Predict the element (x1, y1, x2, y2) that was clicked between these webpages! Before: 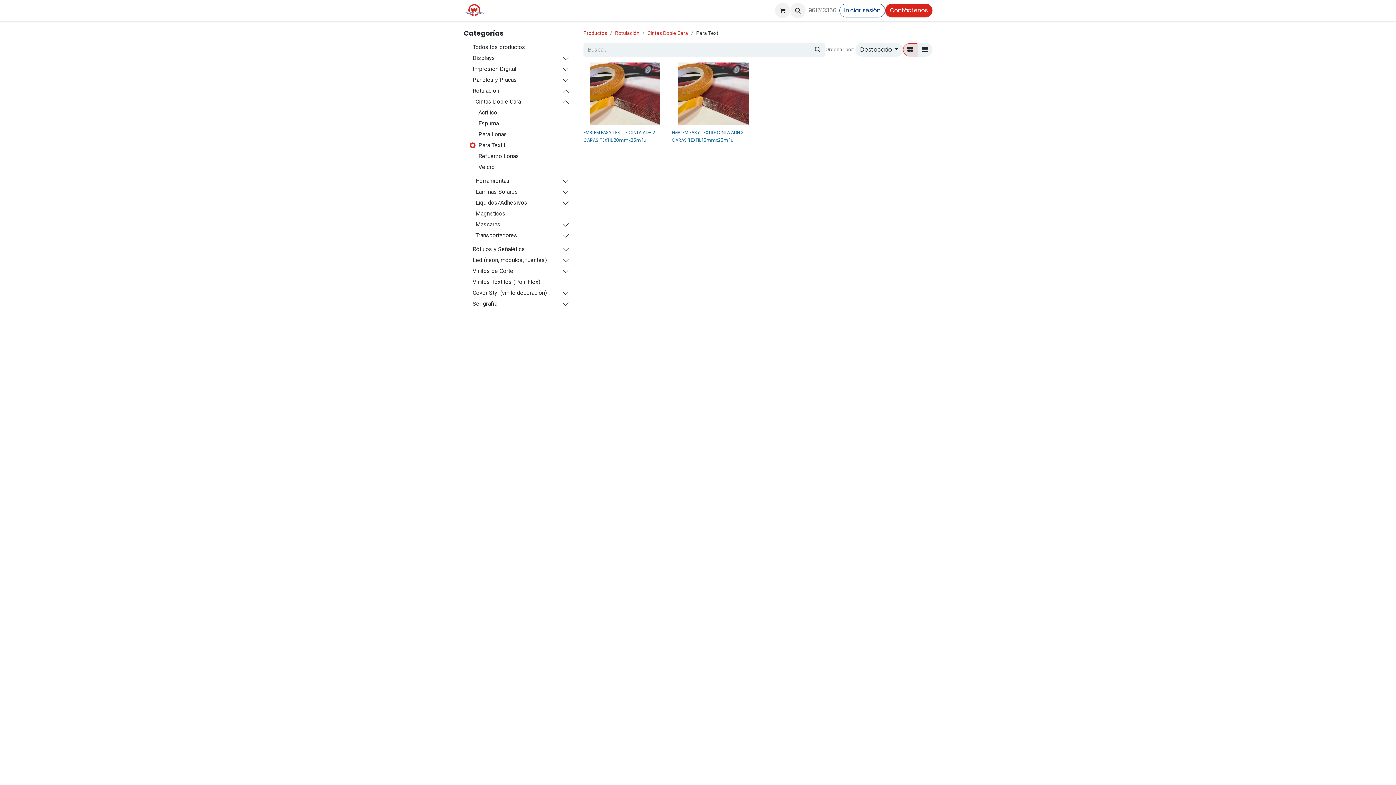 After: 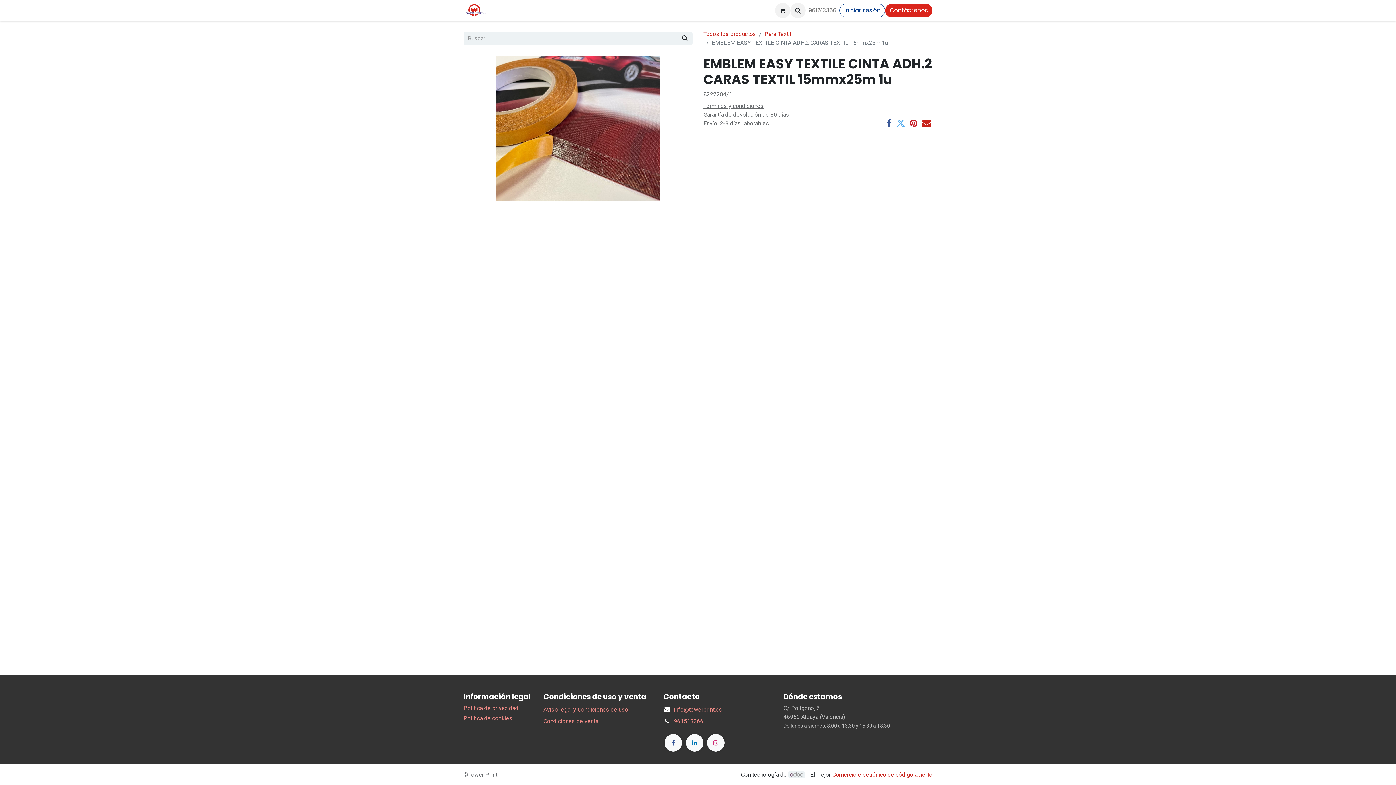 Action: bbox: (672, 62, 755, 124)